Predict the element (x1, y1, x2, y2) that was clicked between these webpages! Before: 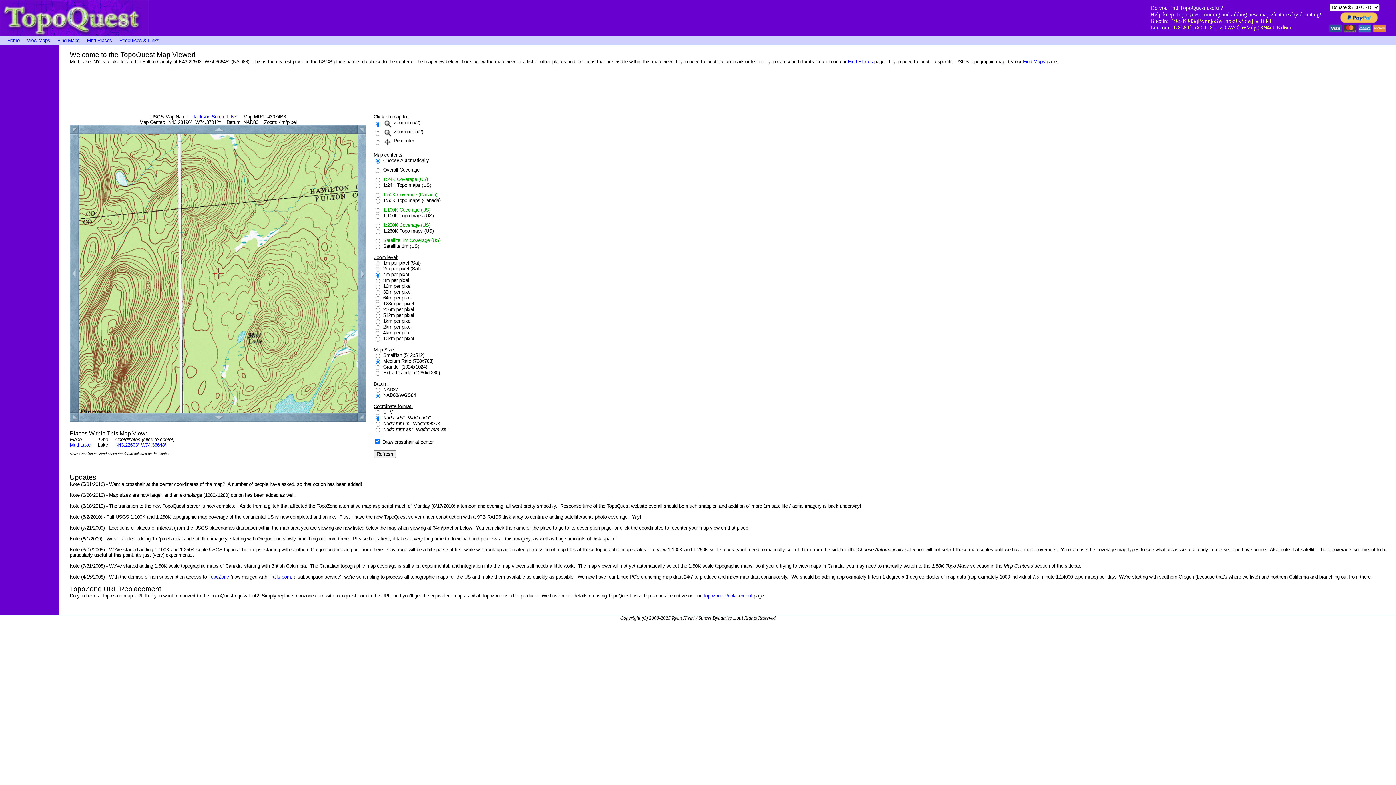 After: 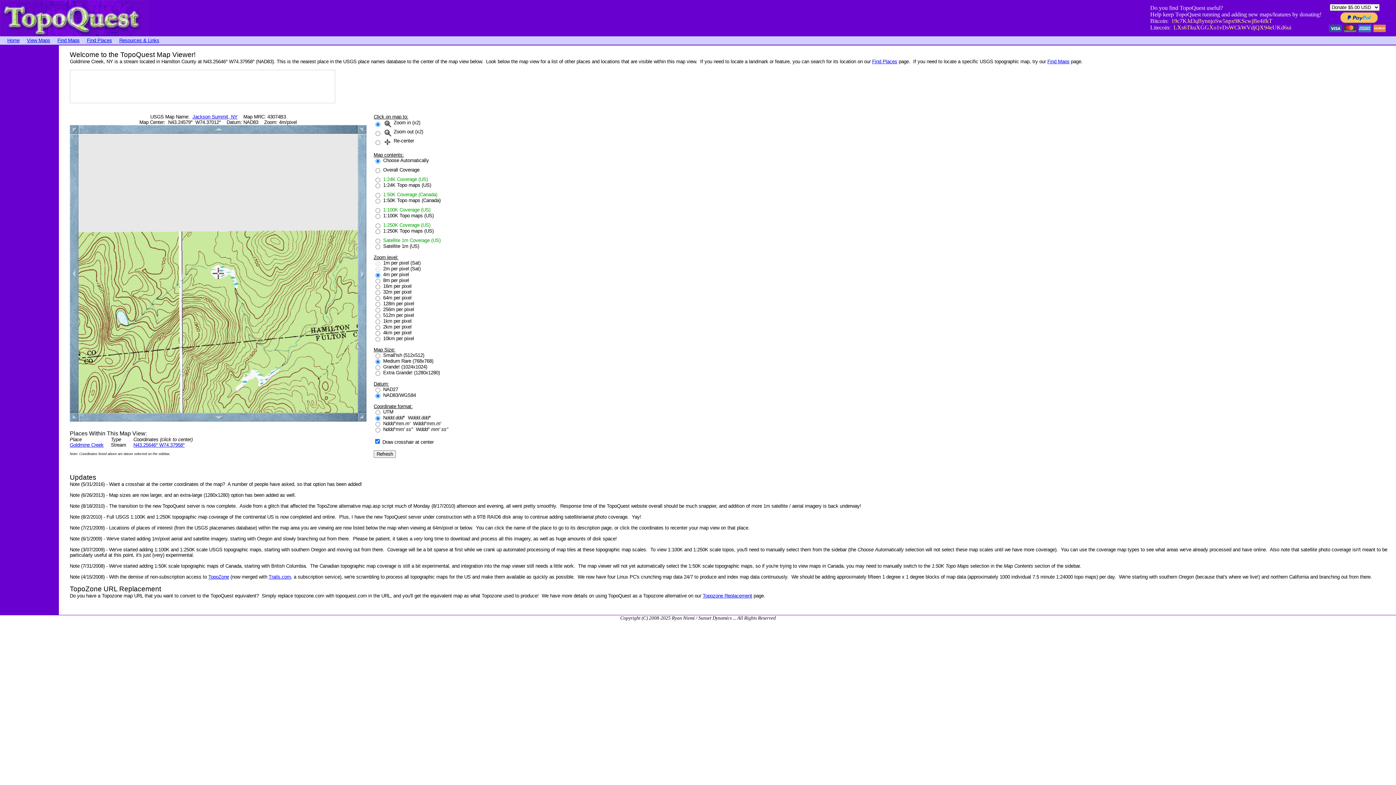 Action: bbox: (78, 128, 357, 134)